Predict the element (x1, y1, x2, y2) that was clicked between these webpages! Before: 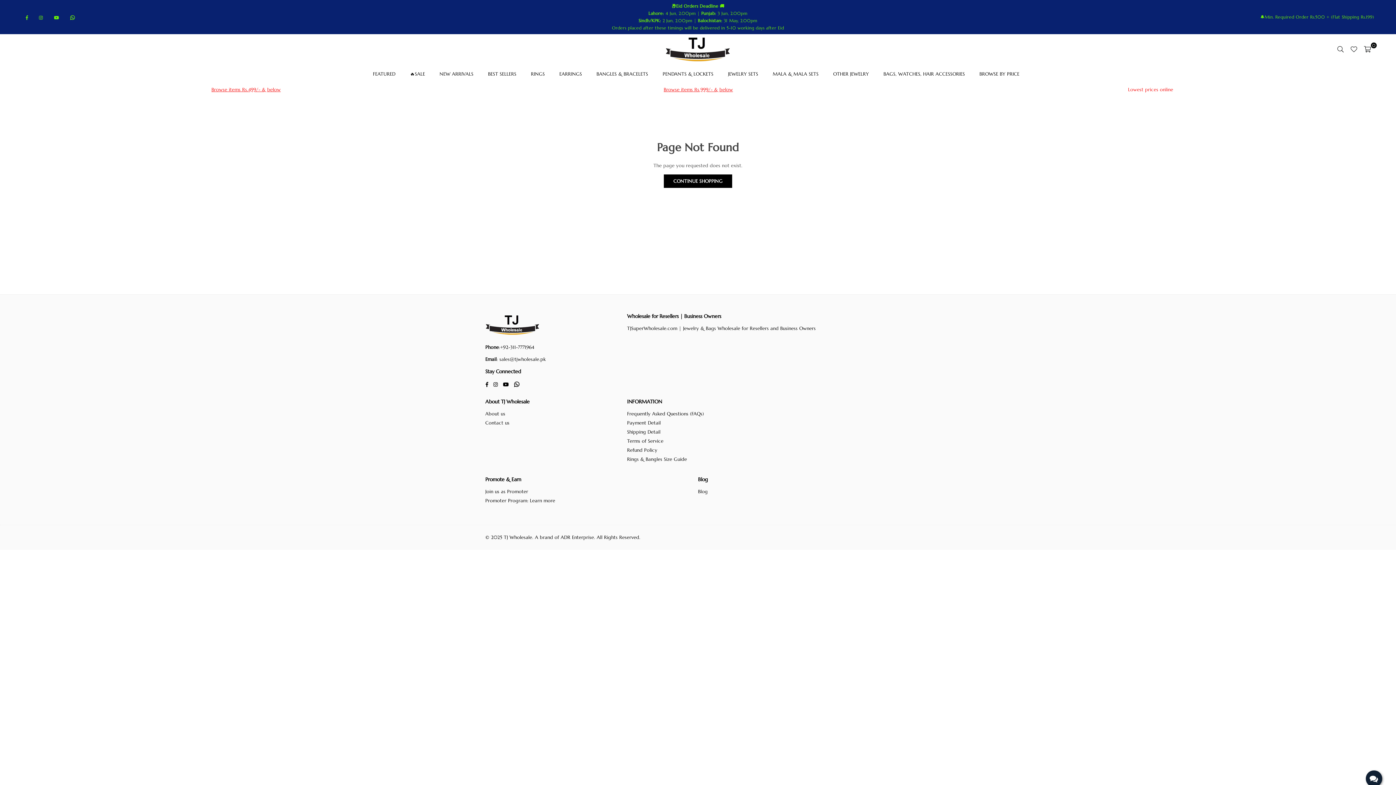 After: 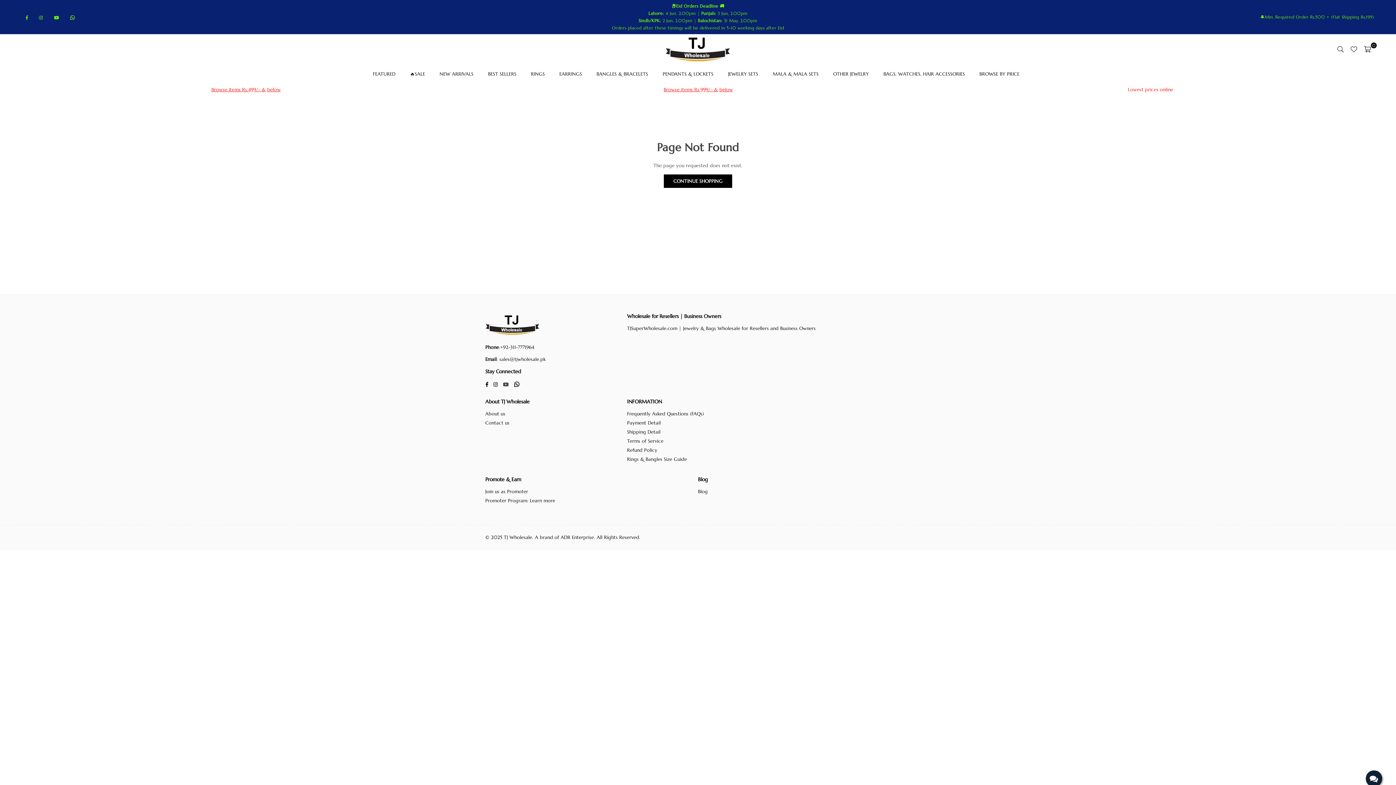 Action: label: YouTube bbox: (500, 381, 511, 387)